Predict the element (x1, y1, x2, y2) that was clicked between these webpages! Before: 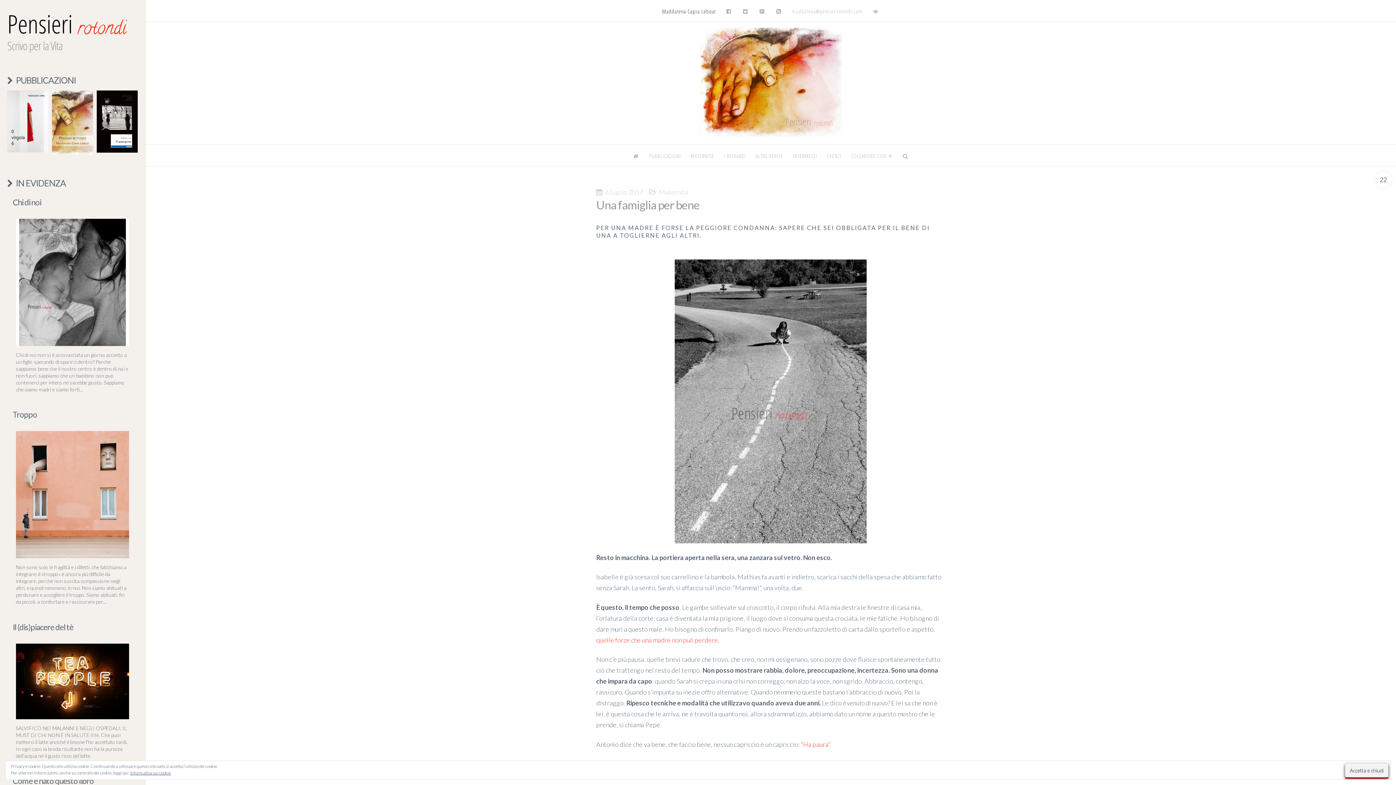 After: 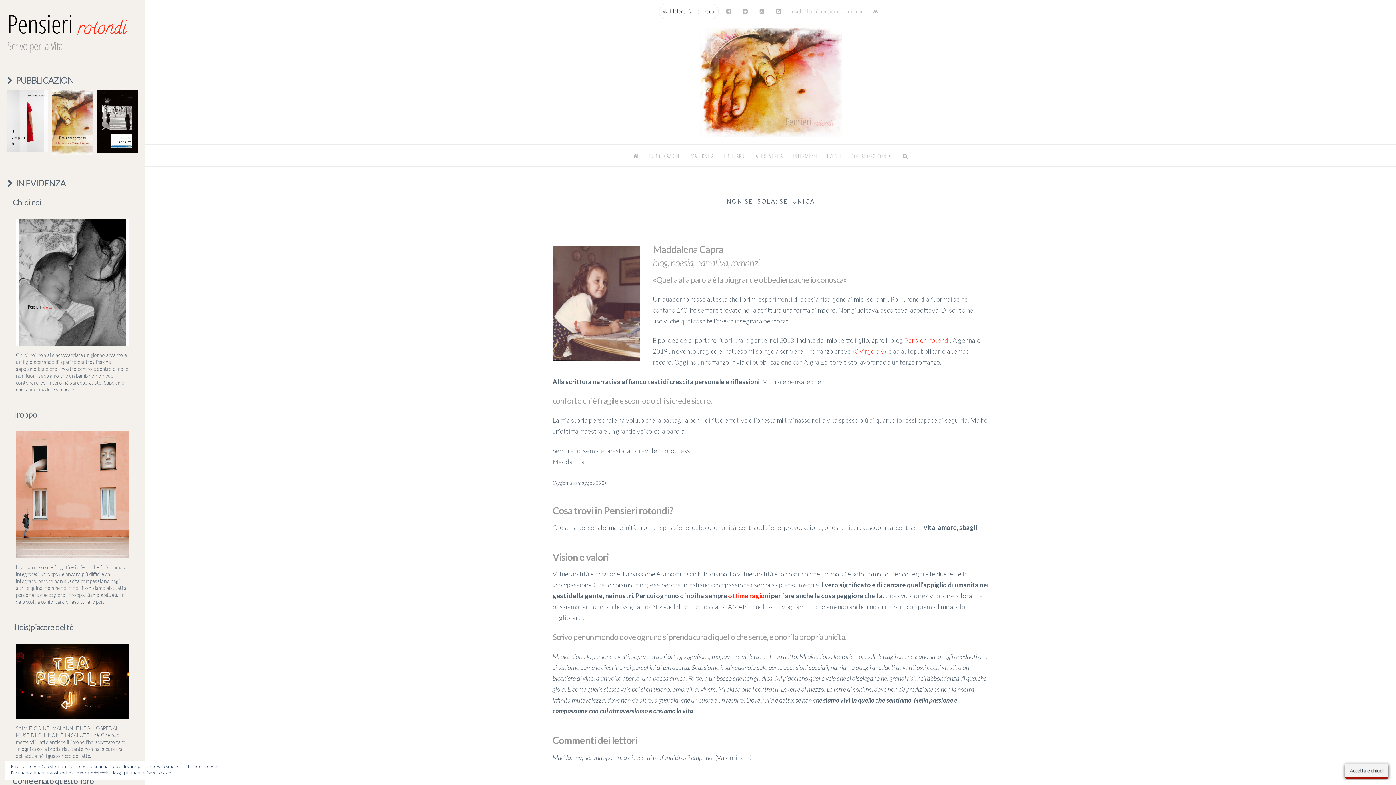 Action: label: Maddalena Capra Lebout bbox: (657, 0, 720, 21)